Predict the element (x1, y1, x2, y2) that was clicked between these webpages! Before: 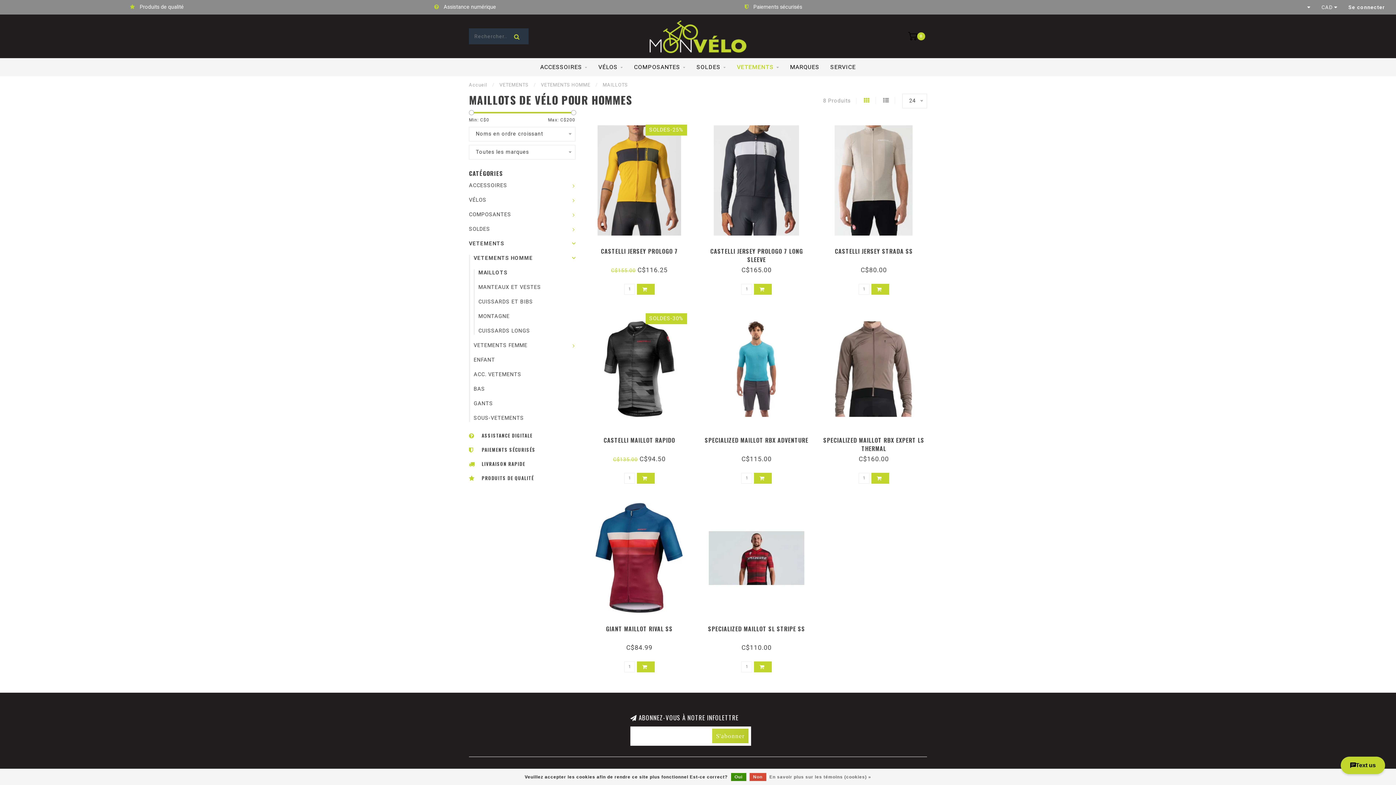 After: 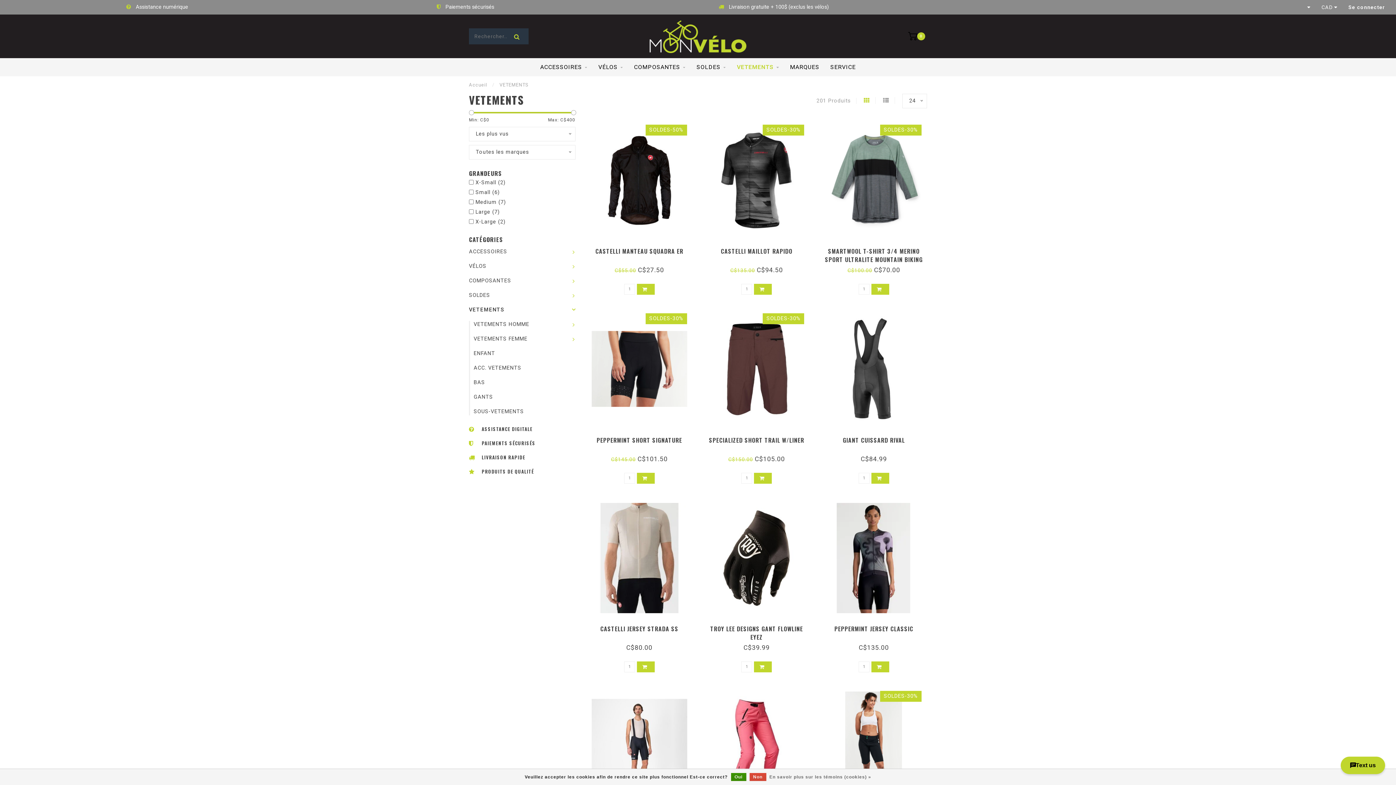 Action: bbox: (737, 58, 779, 76) label: VETEMENTS